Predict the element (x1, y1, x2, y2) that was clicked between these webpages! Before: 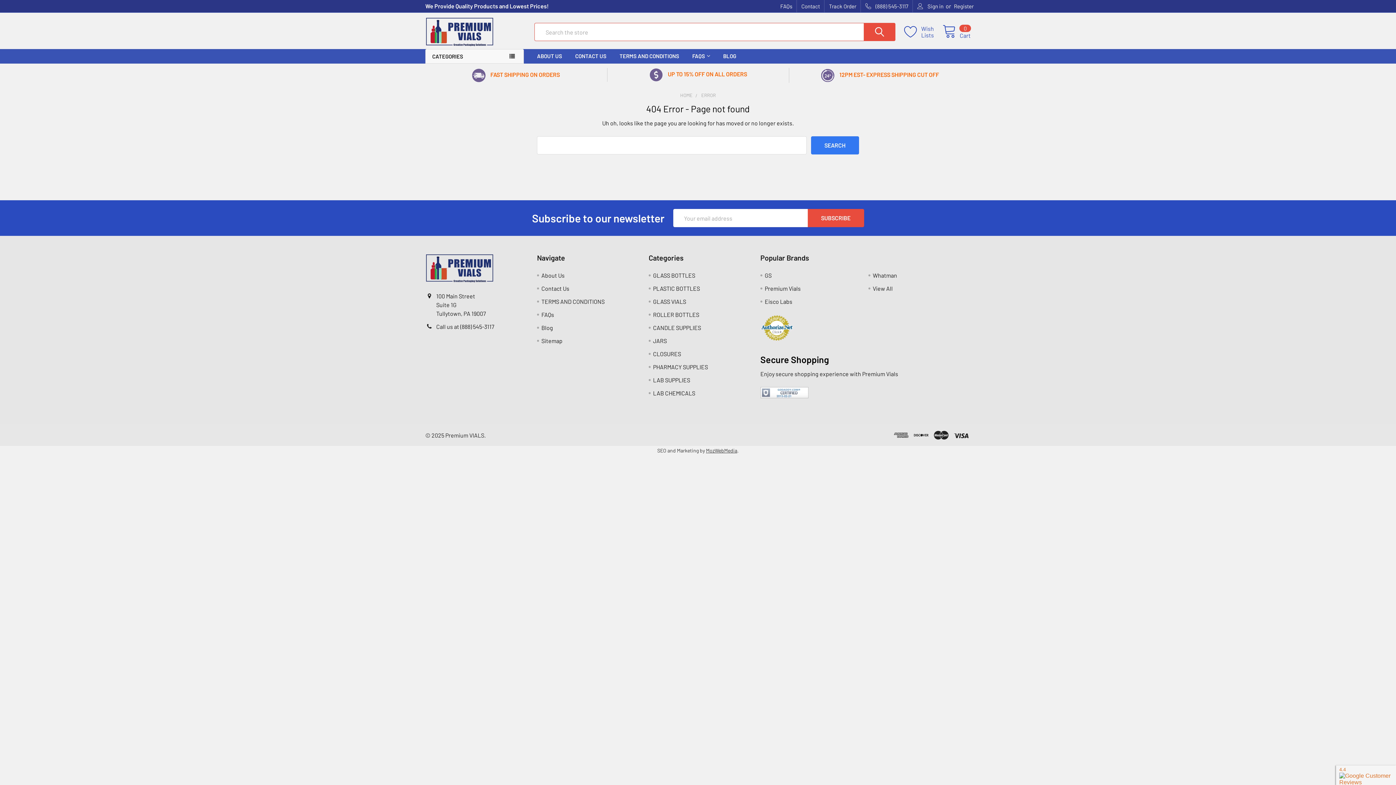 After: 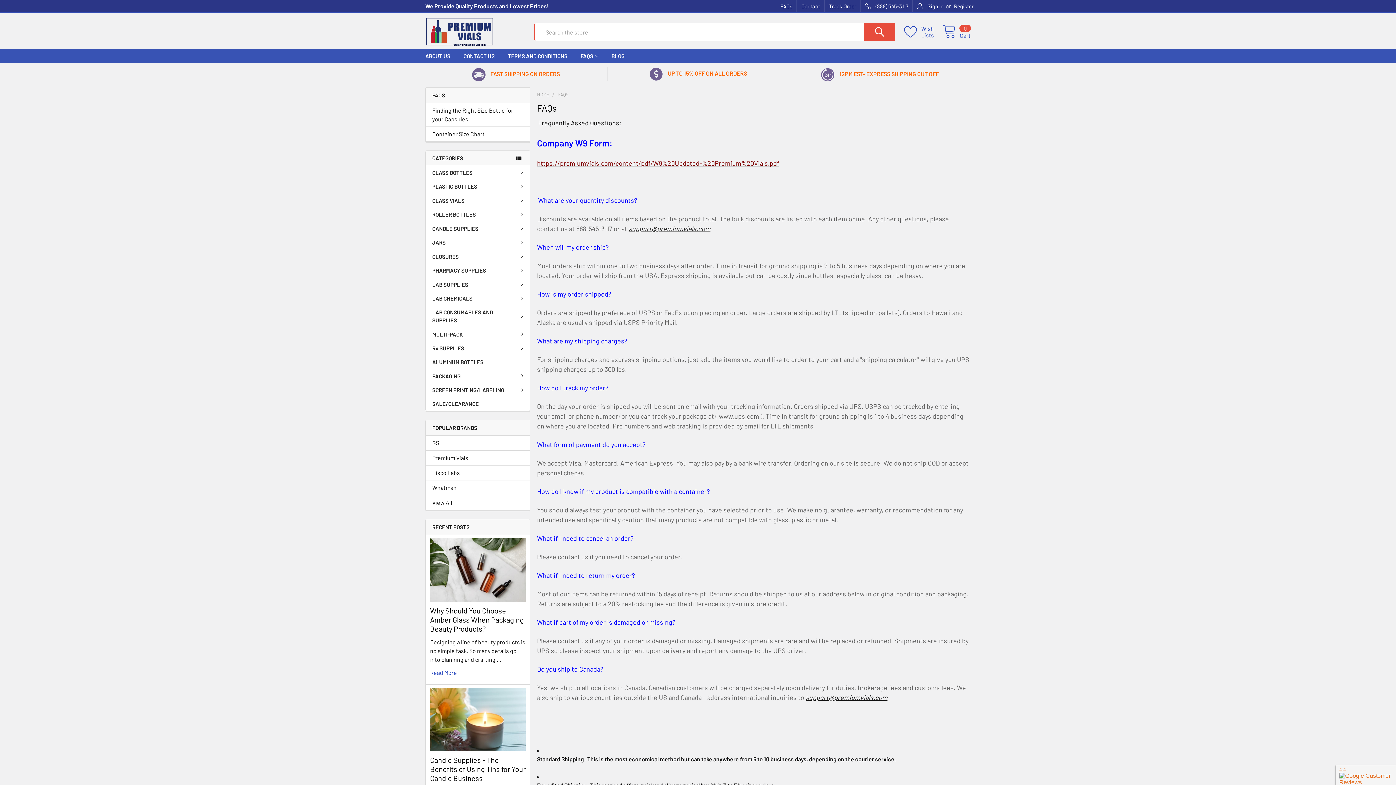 Action: label: FAQs bbox: (541, 311, 554, 318)